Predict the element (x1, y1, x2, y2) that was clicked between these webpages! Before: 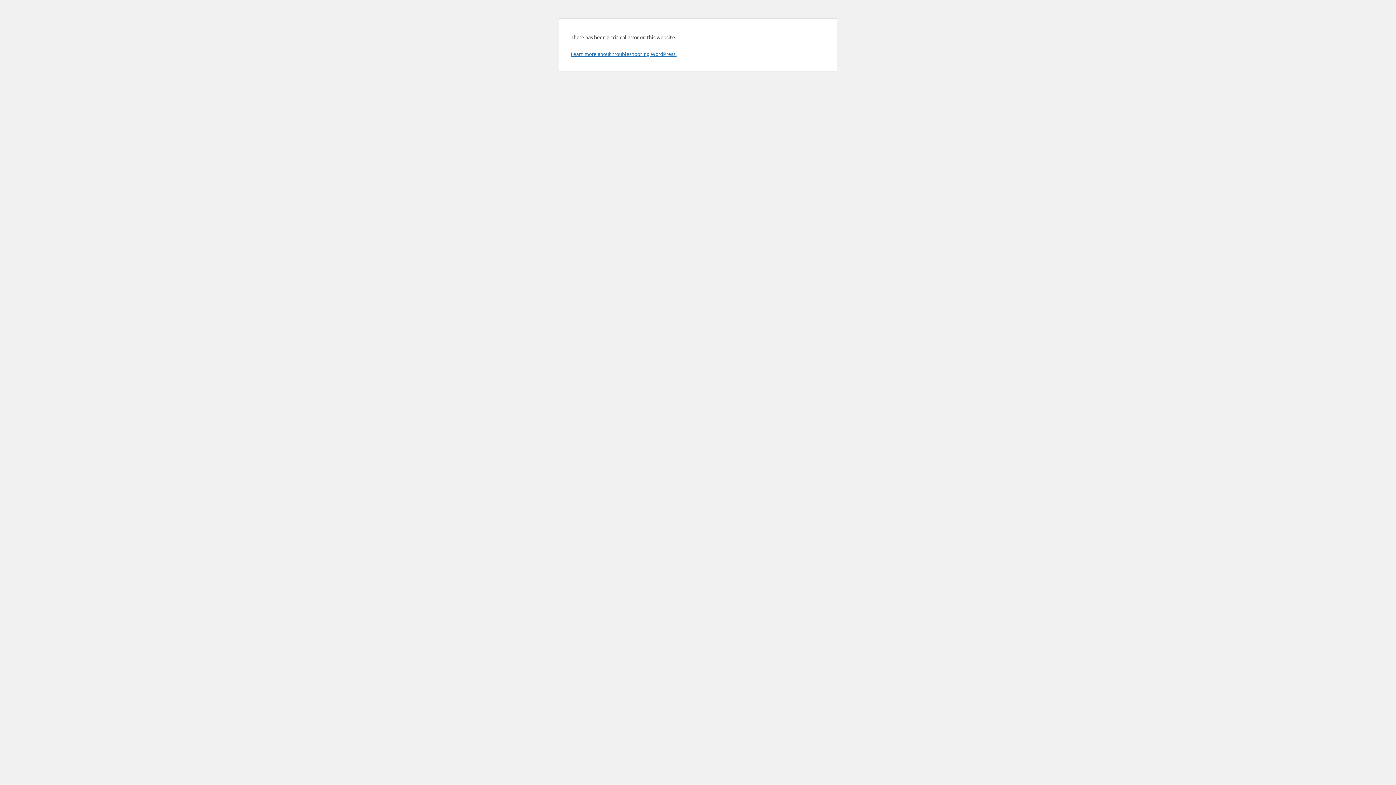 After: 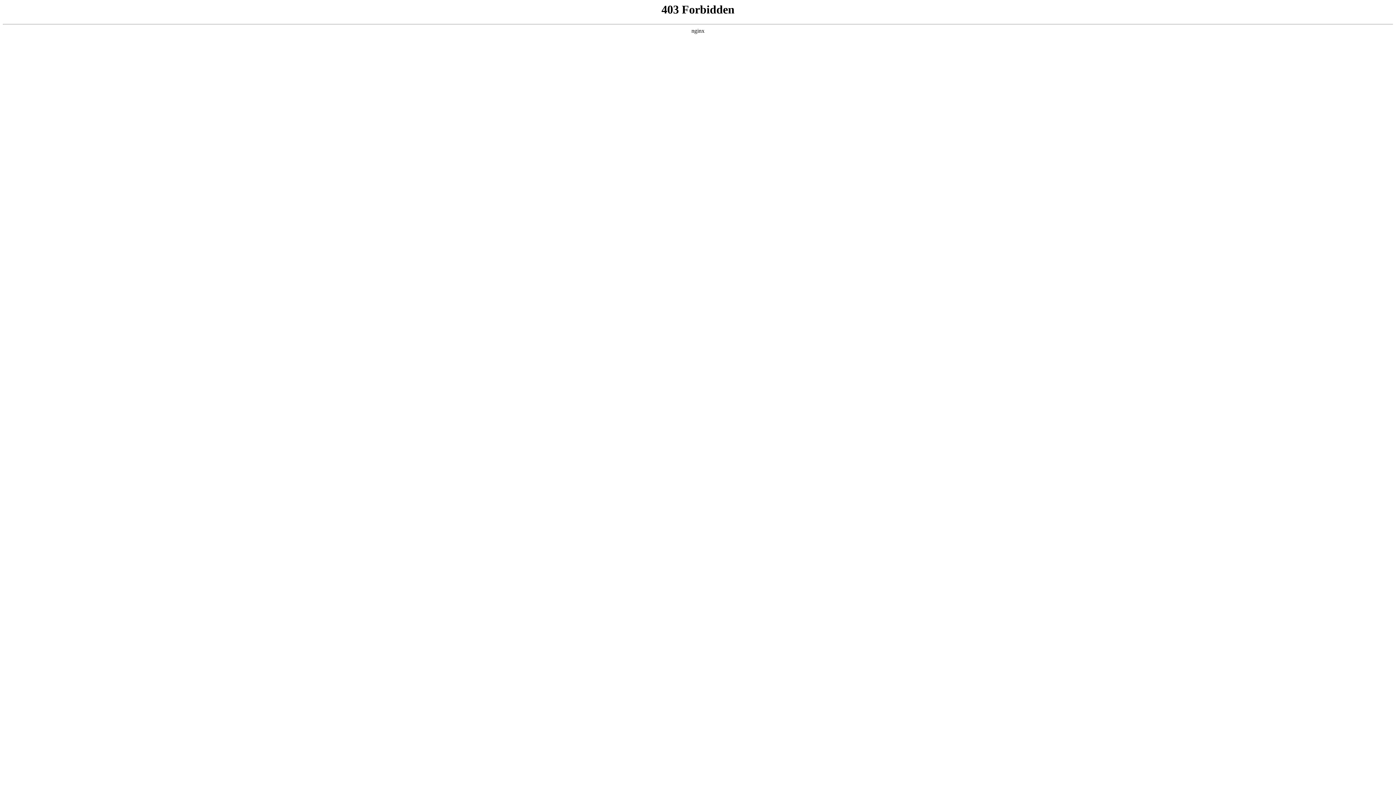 Action: label: Learn more about troubleshooting WordPress. bbox: (570, 50, 676, 57)